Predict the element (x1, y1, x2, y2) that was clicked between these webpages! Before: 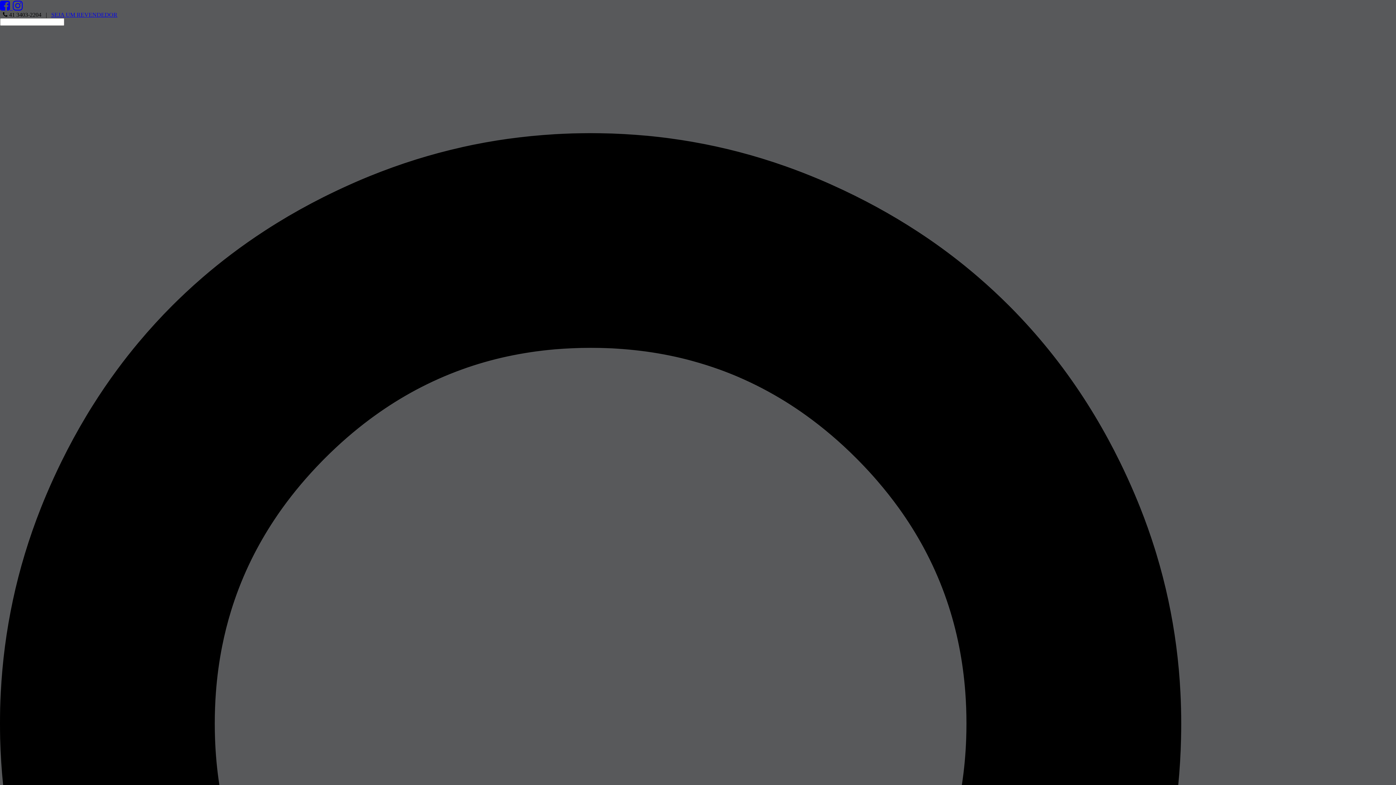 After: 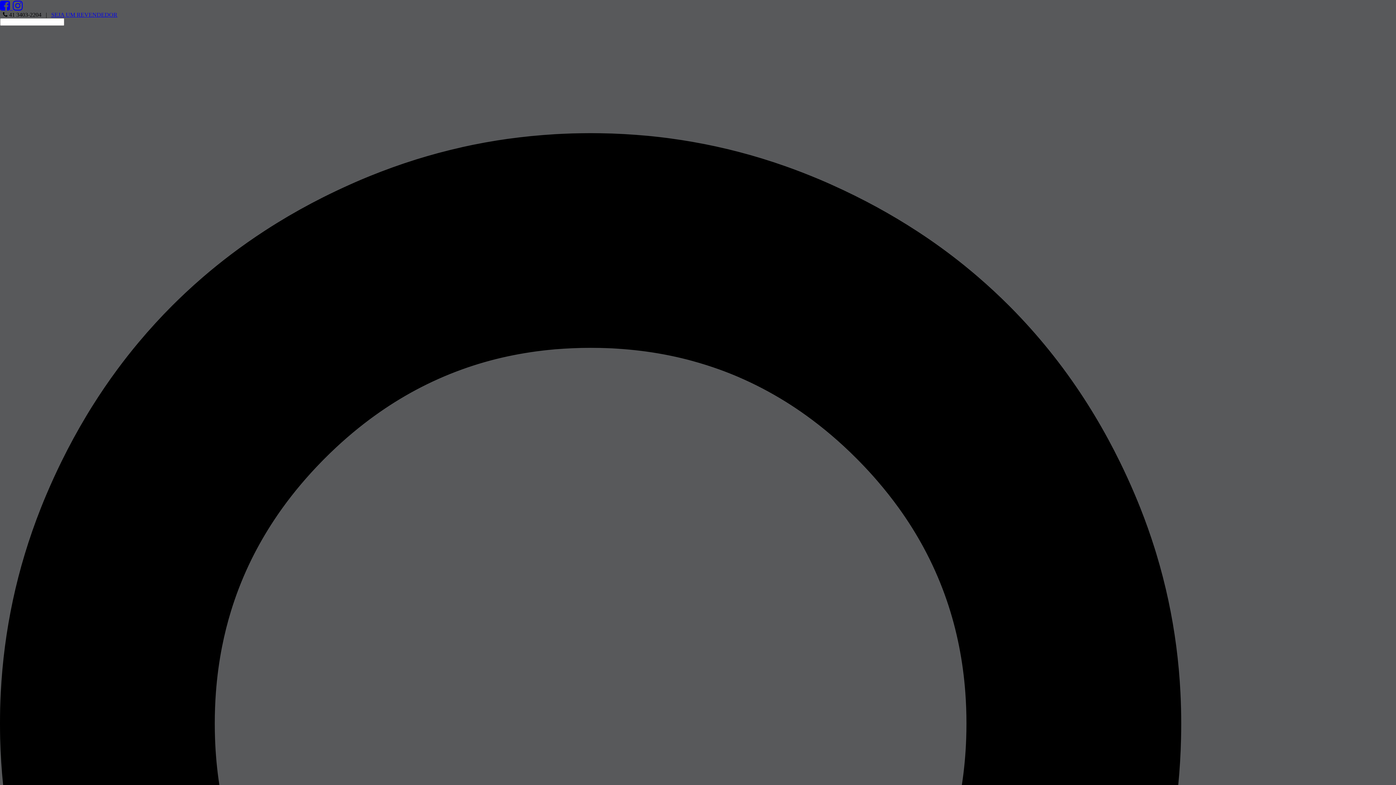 Action: bbox: (0, 4, 12, 10) label:   